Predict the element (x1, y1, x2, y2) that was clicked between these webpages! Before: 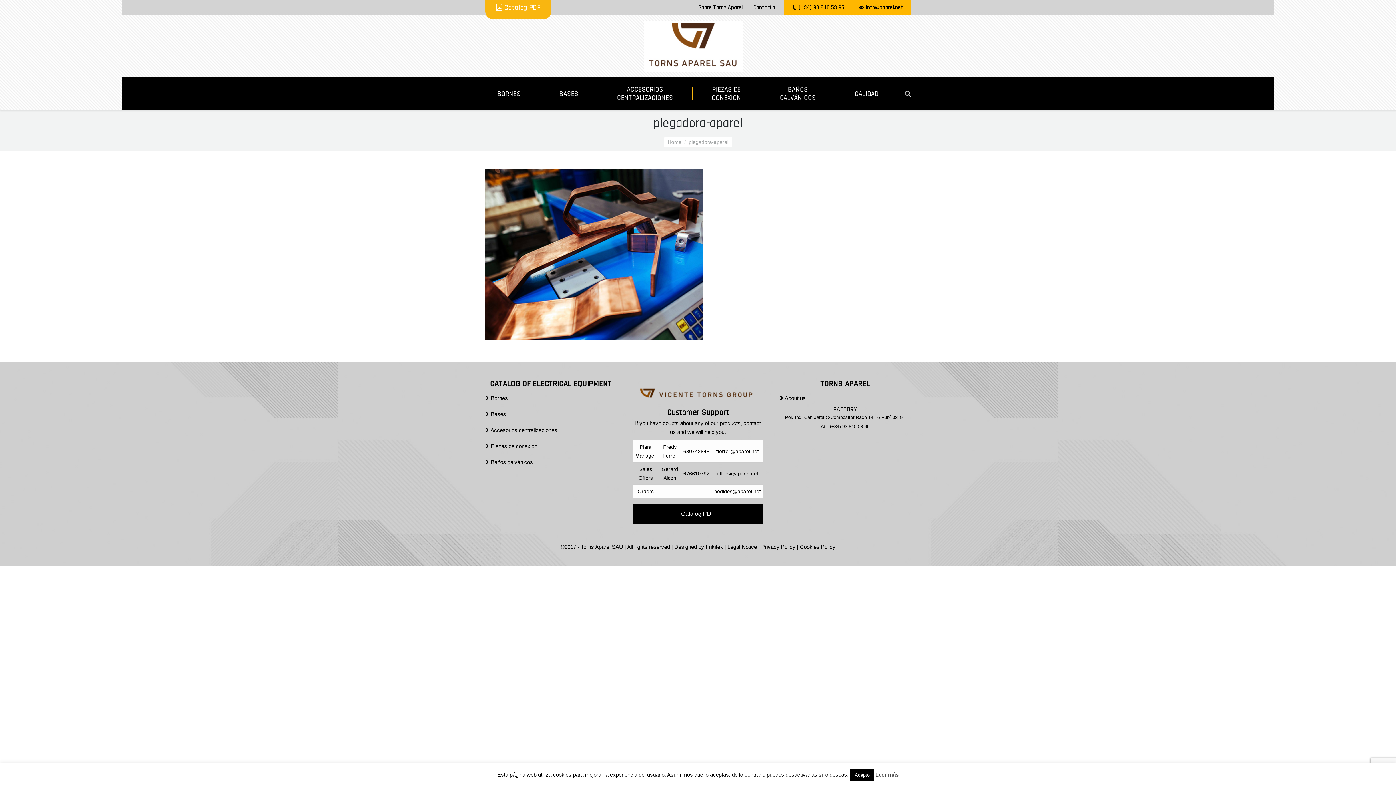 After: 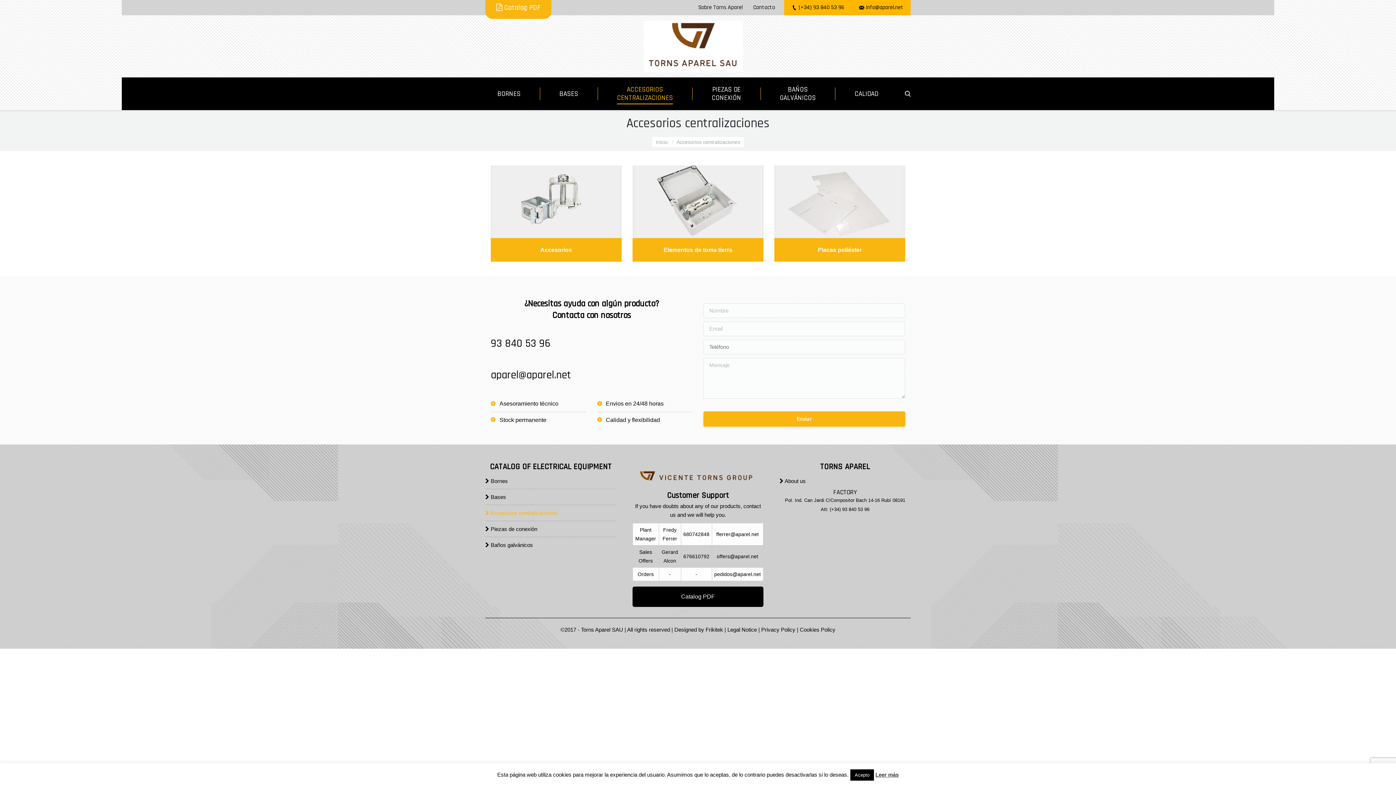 Action: label: ACCESORIOS
CENTRALIZACIONES bbox: (605, 84, 685, 103)